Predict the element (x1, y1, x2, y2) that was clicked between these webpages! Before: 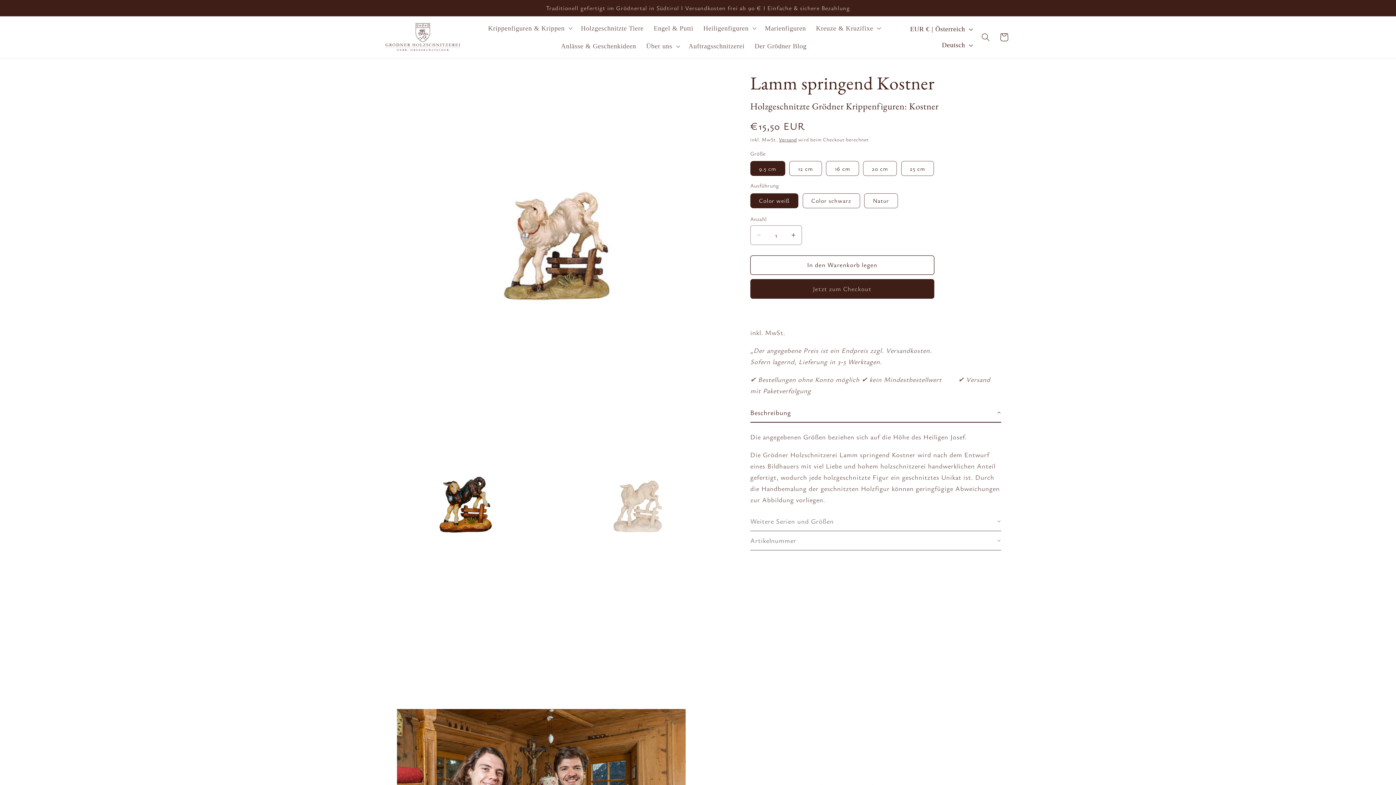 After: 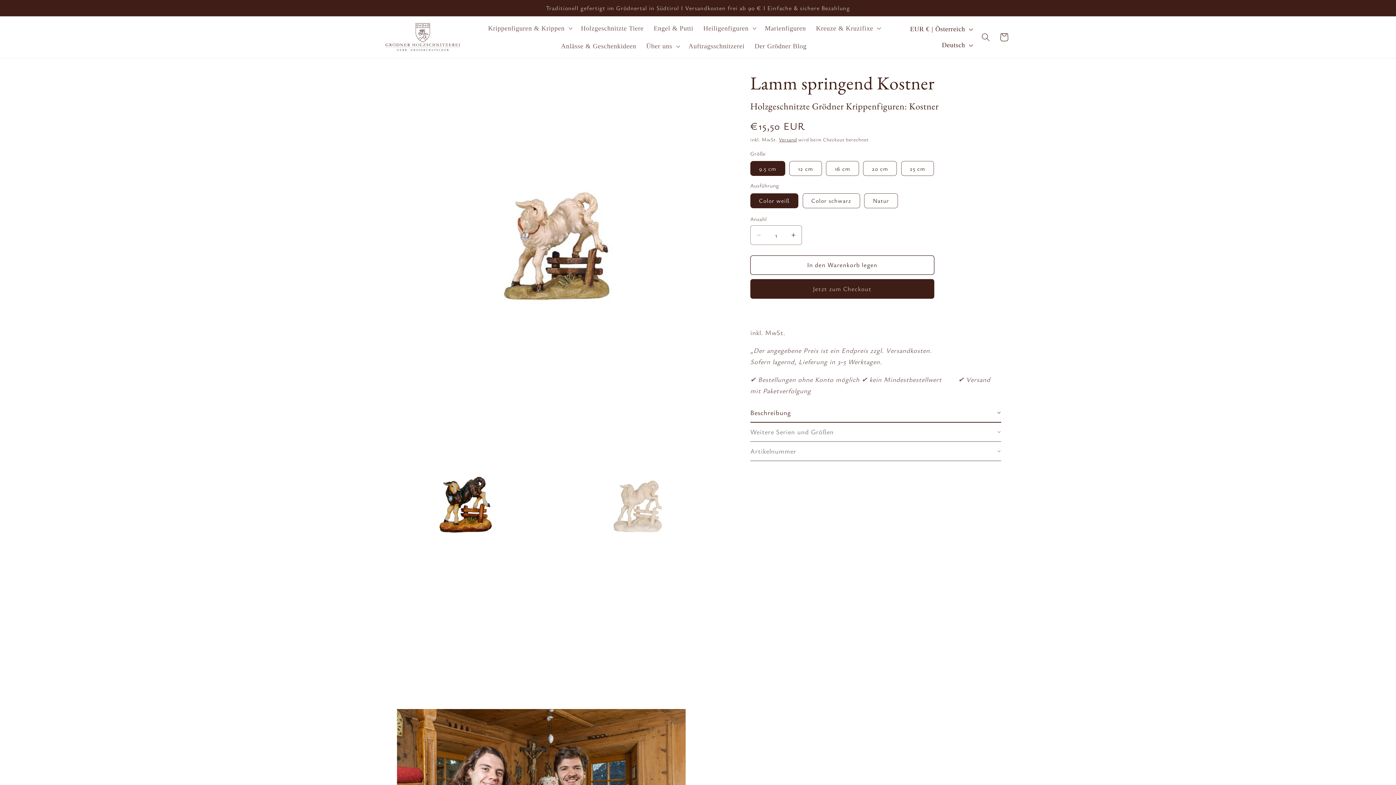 Action: bbox: (750, 403, 1001, 422) label: Beschreibung